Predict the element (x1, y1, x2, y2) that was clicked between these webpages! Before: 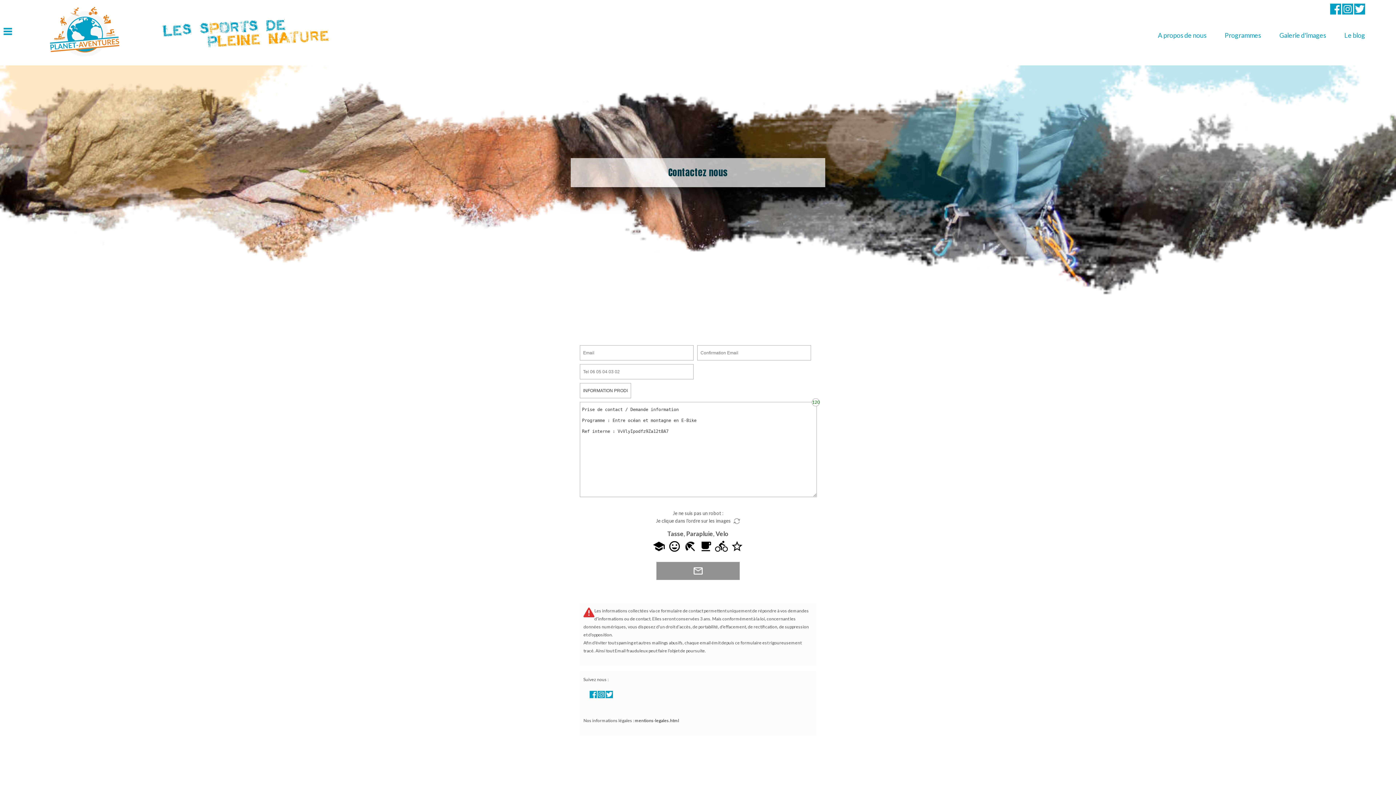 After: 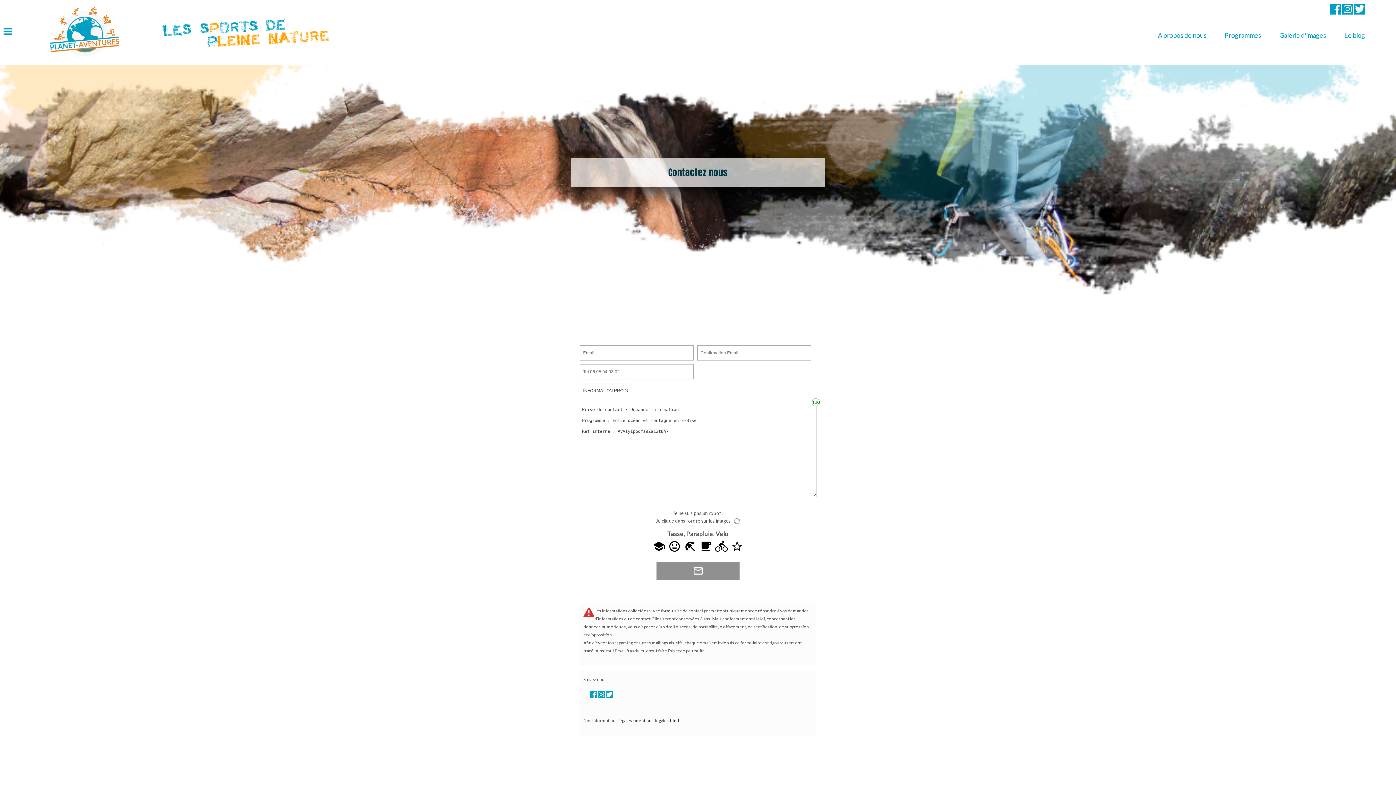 Action: bbox: (589, 694, 597, 699)